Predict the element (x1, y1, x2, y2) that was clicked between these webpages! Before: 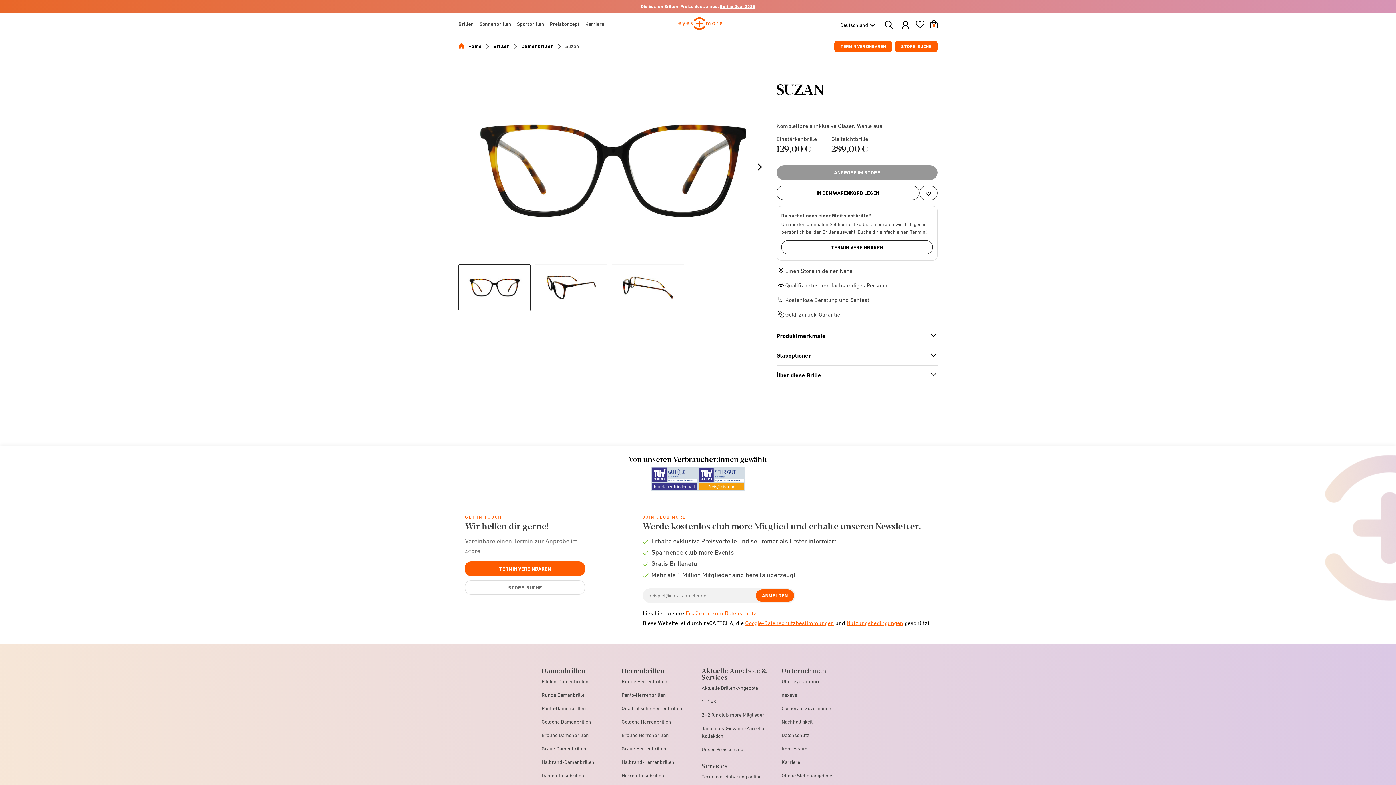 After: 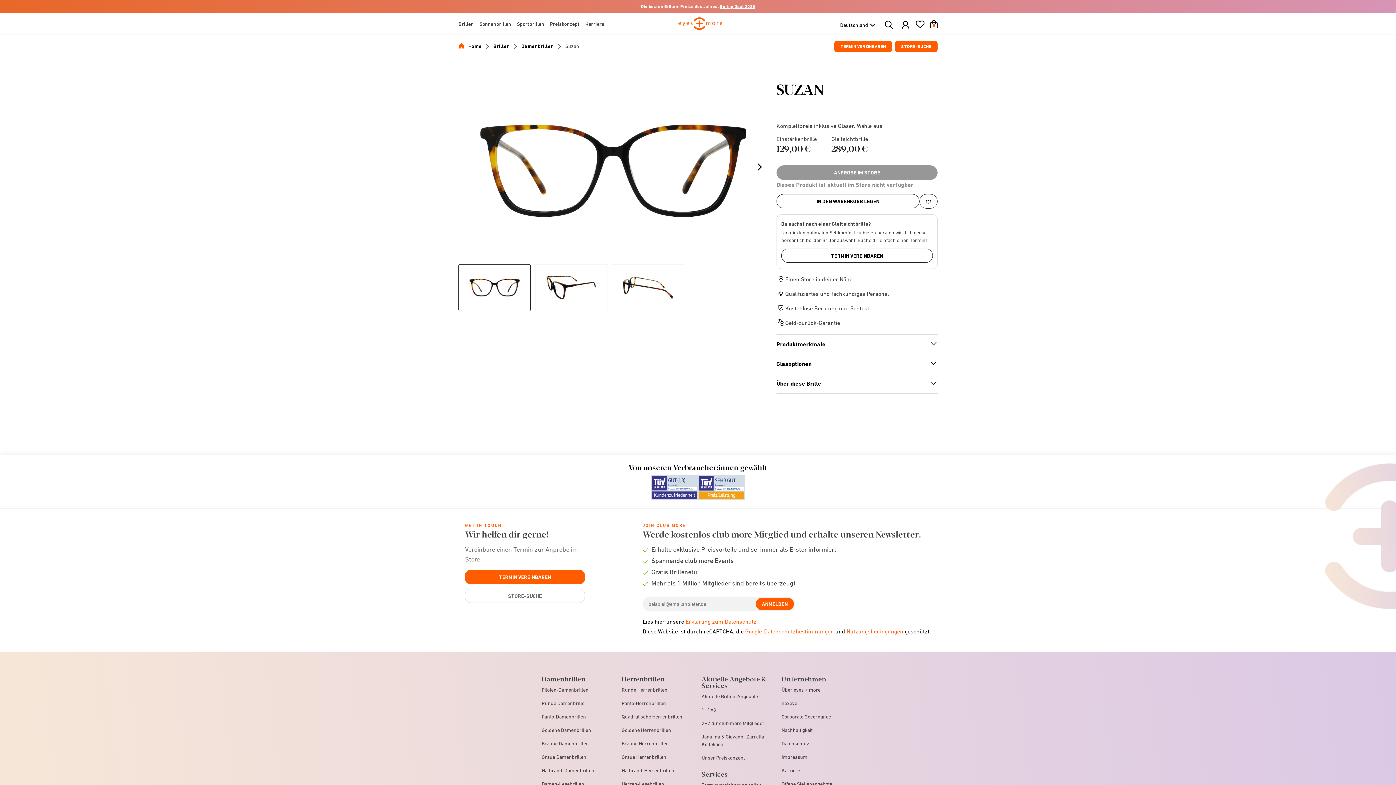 Action: label: ANPROBE IM STORE bbox: (776, 165, 937, 179)